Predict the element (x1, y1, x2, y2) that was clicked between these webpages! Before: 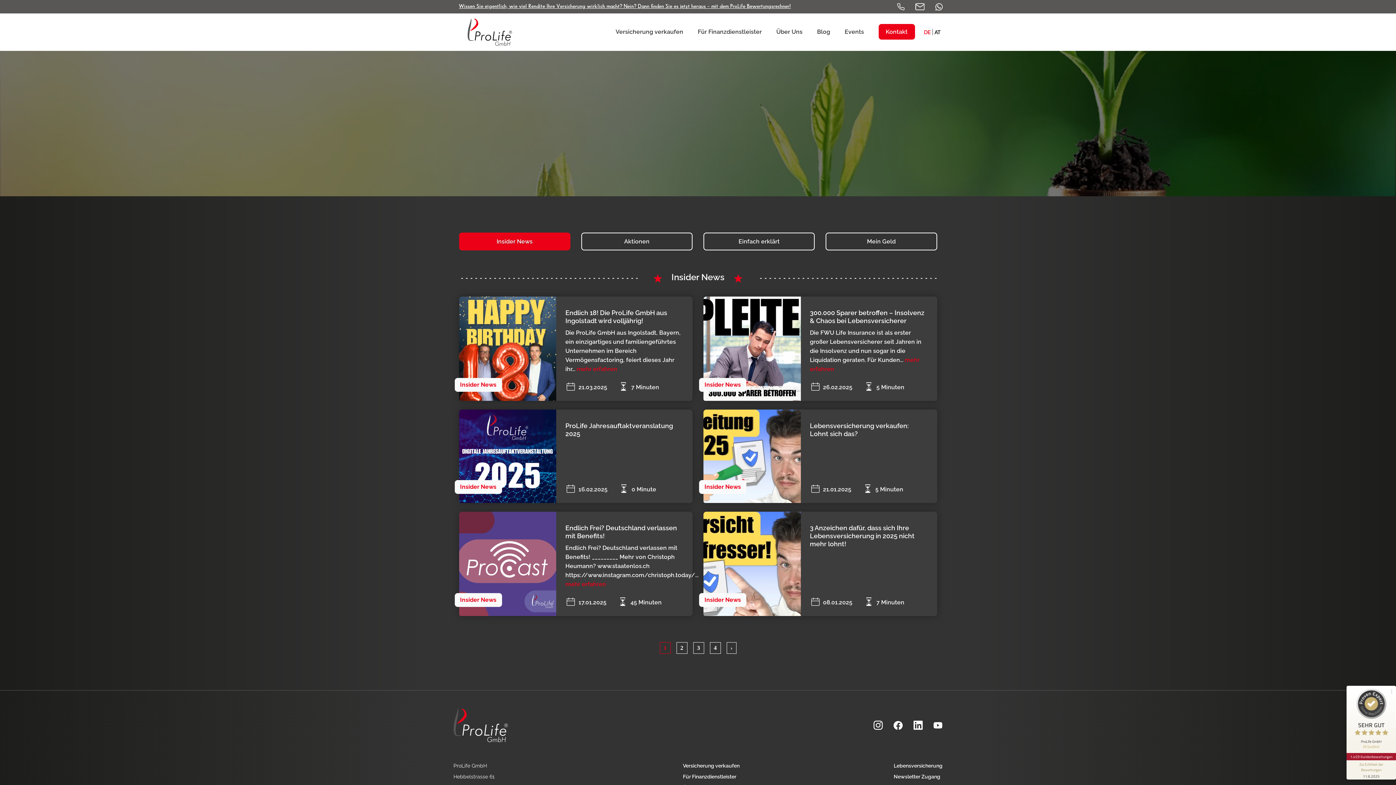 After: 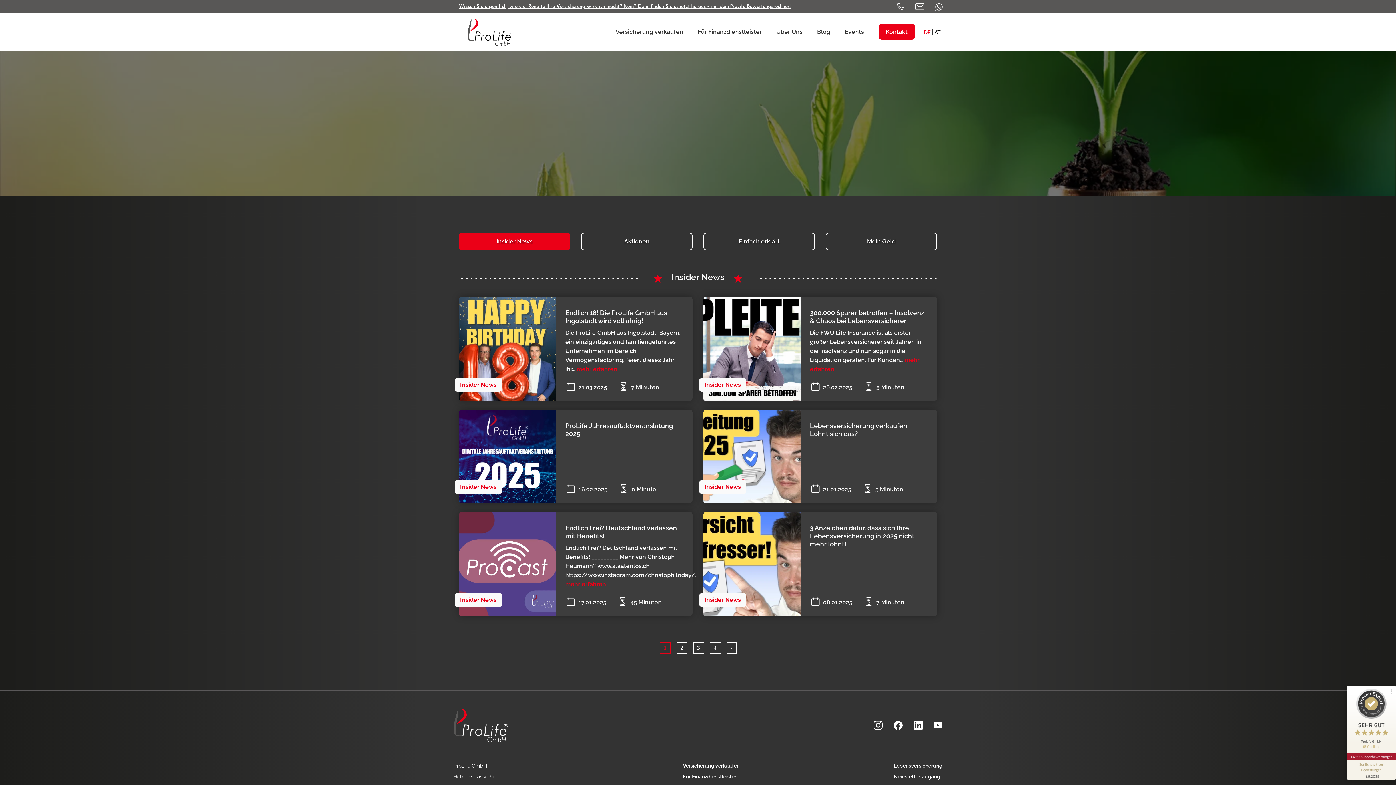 Action: bbox: (935, 3, 942, 10)